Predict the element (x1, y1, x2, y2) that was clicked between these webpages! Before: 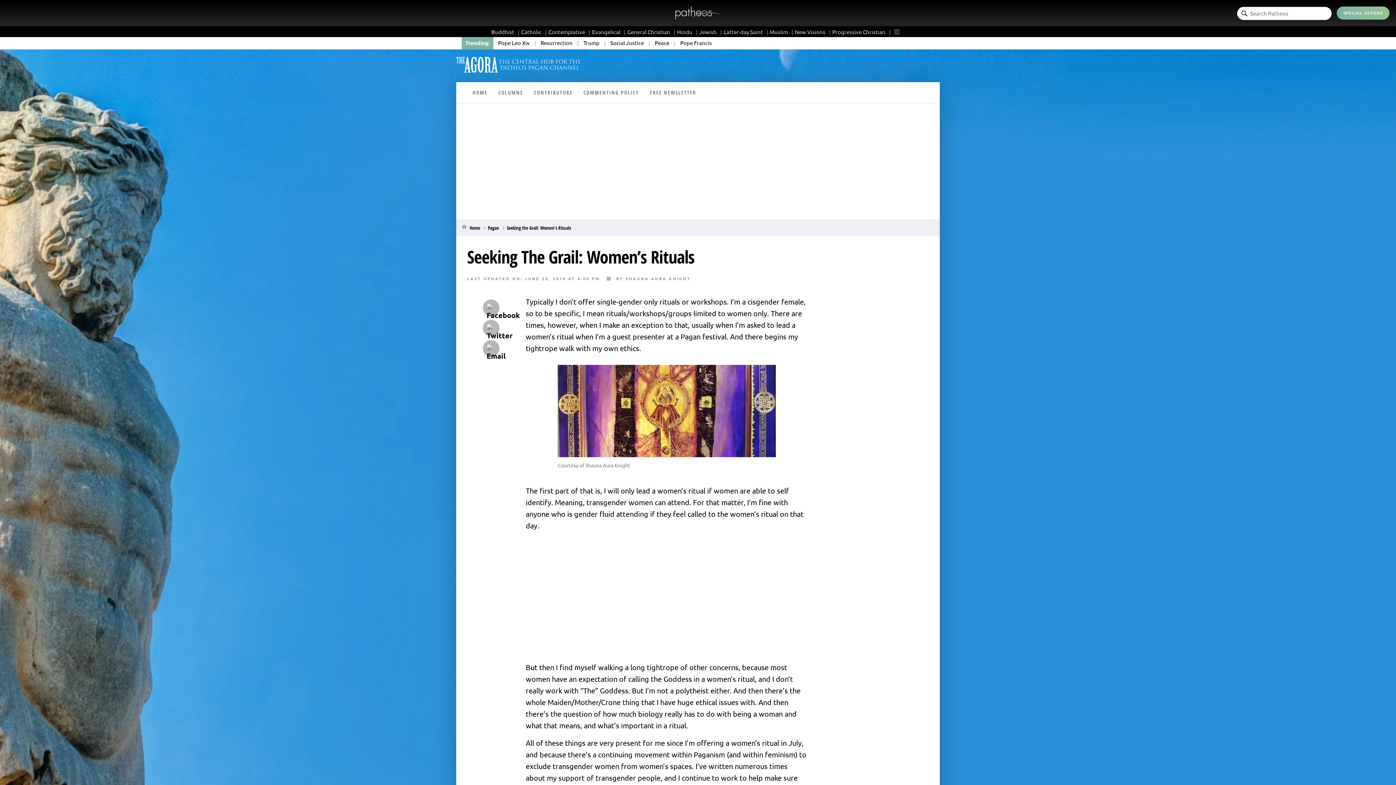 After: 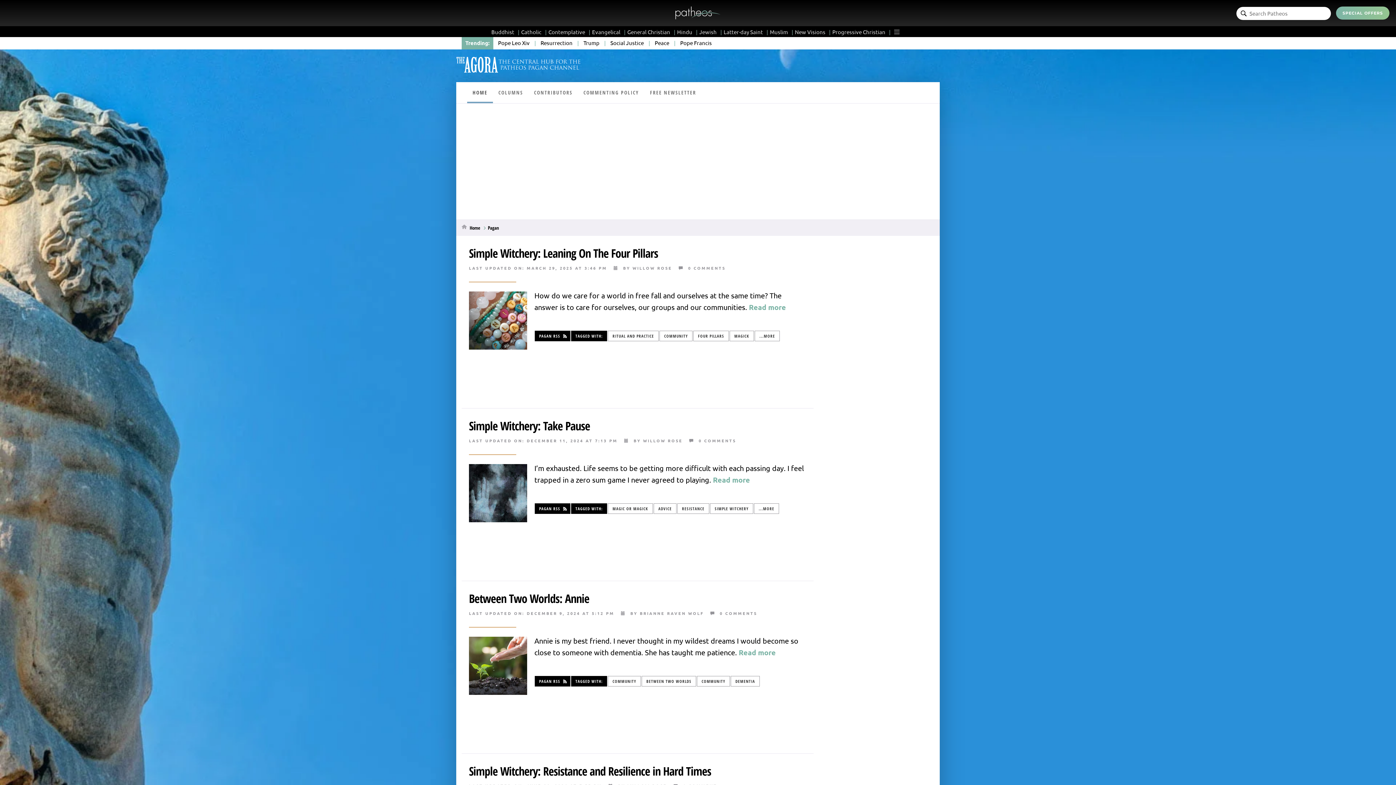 Action: bbox: (467, 83, 493, 103) label: HOME